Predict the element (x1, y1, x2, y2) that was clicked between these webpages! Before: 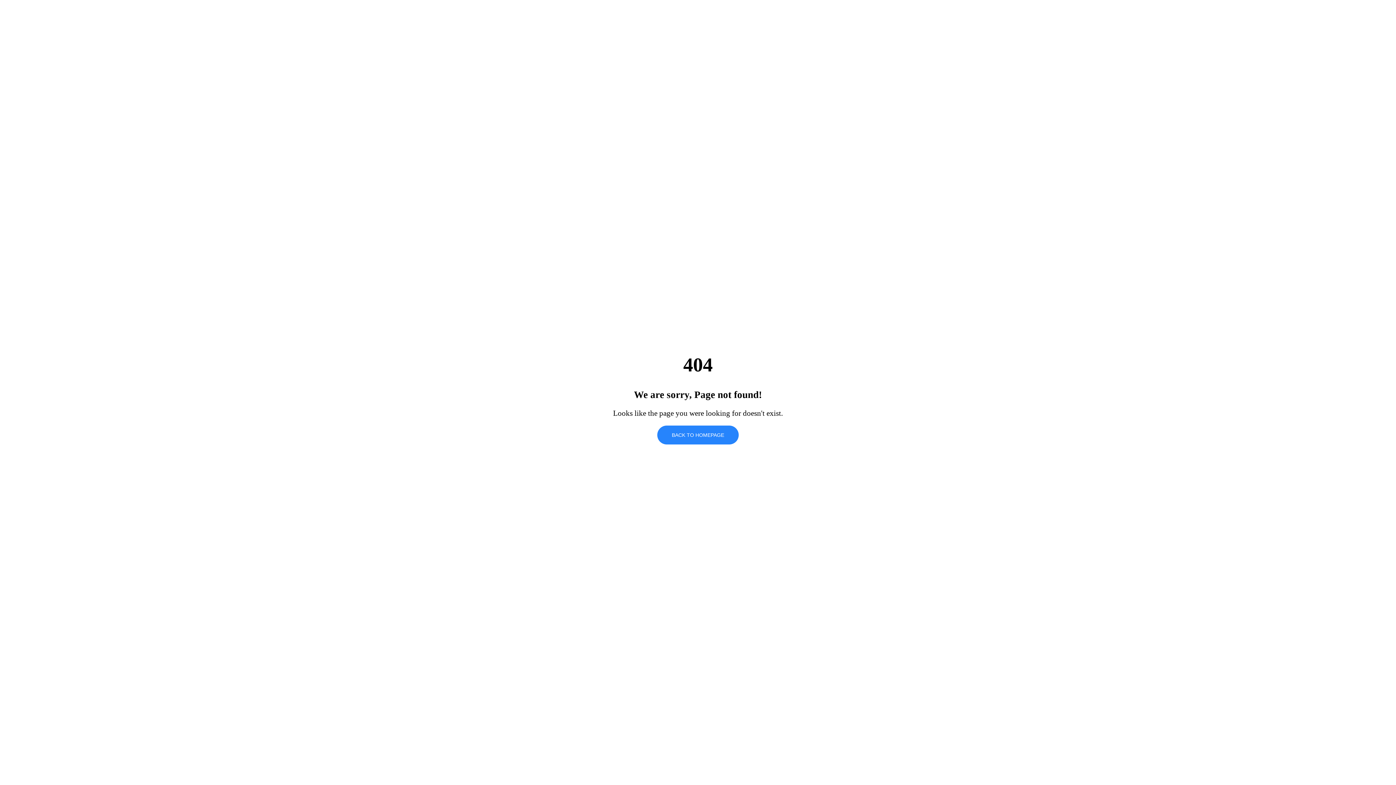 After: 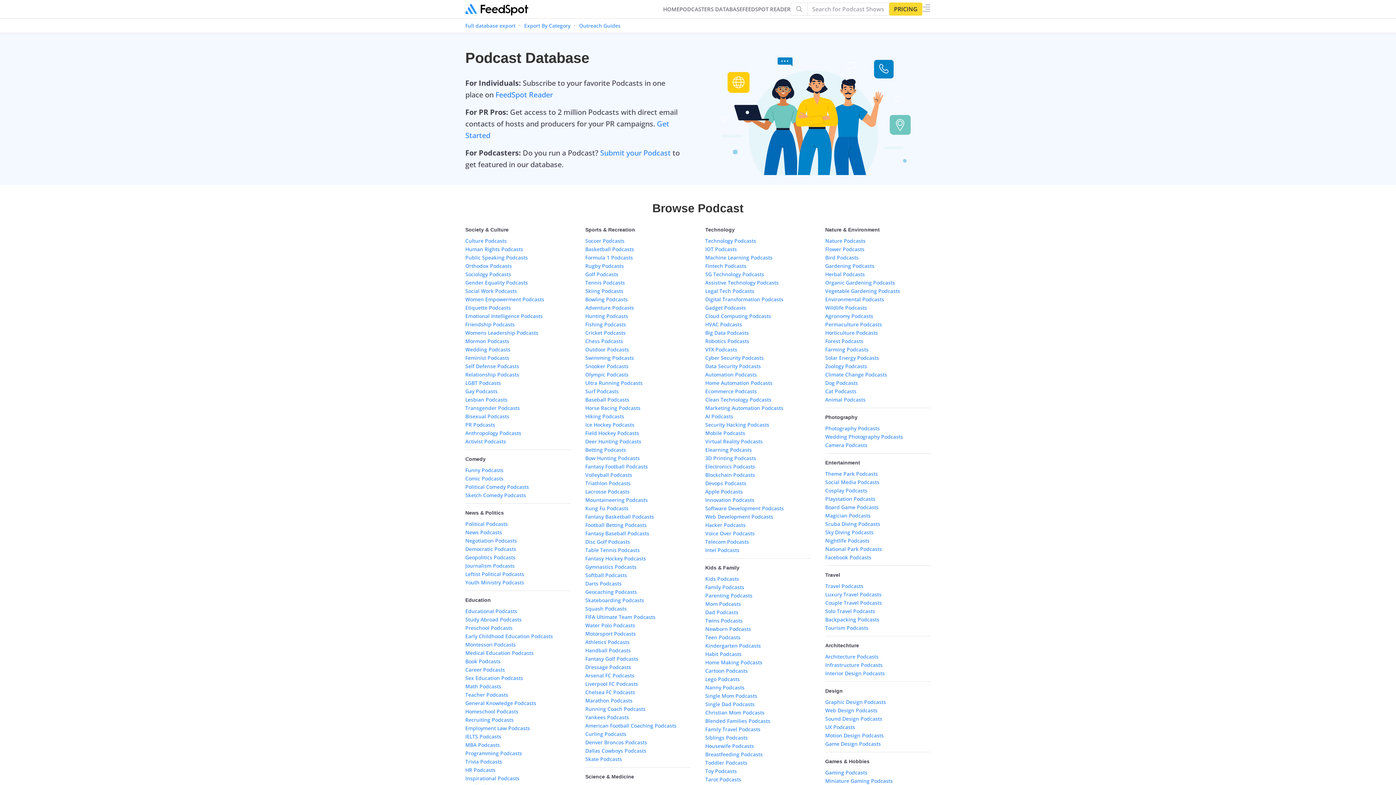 Action: label: BACK TO HOMEPAGE bbox: (657, 425, 738, 444)